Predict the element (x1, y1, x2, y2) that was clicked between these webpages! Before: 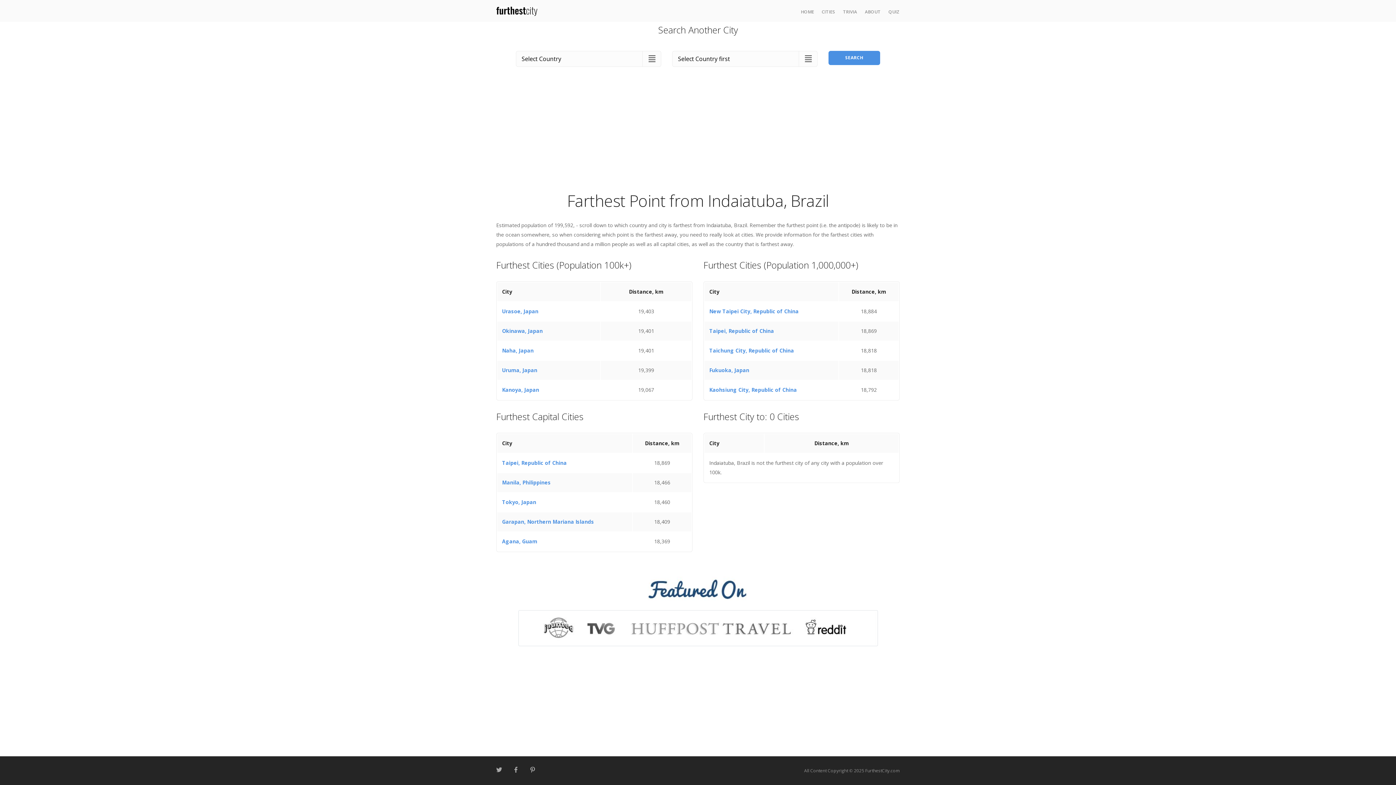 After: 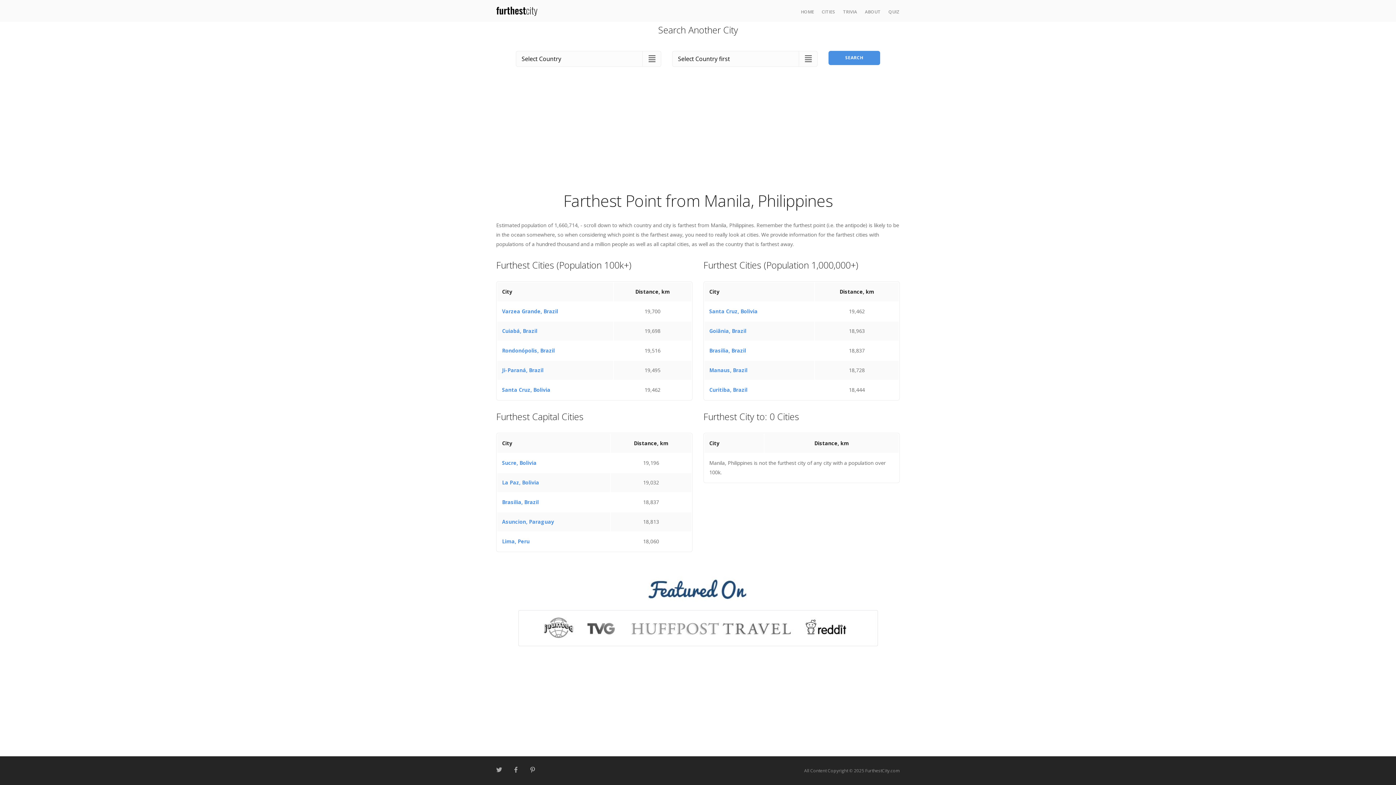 Action: label: Manila, Philippines bbox: (502, 479, 550, 486)